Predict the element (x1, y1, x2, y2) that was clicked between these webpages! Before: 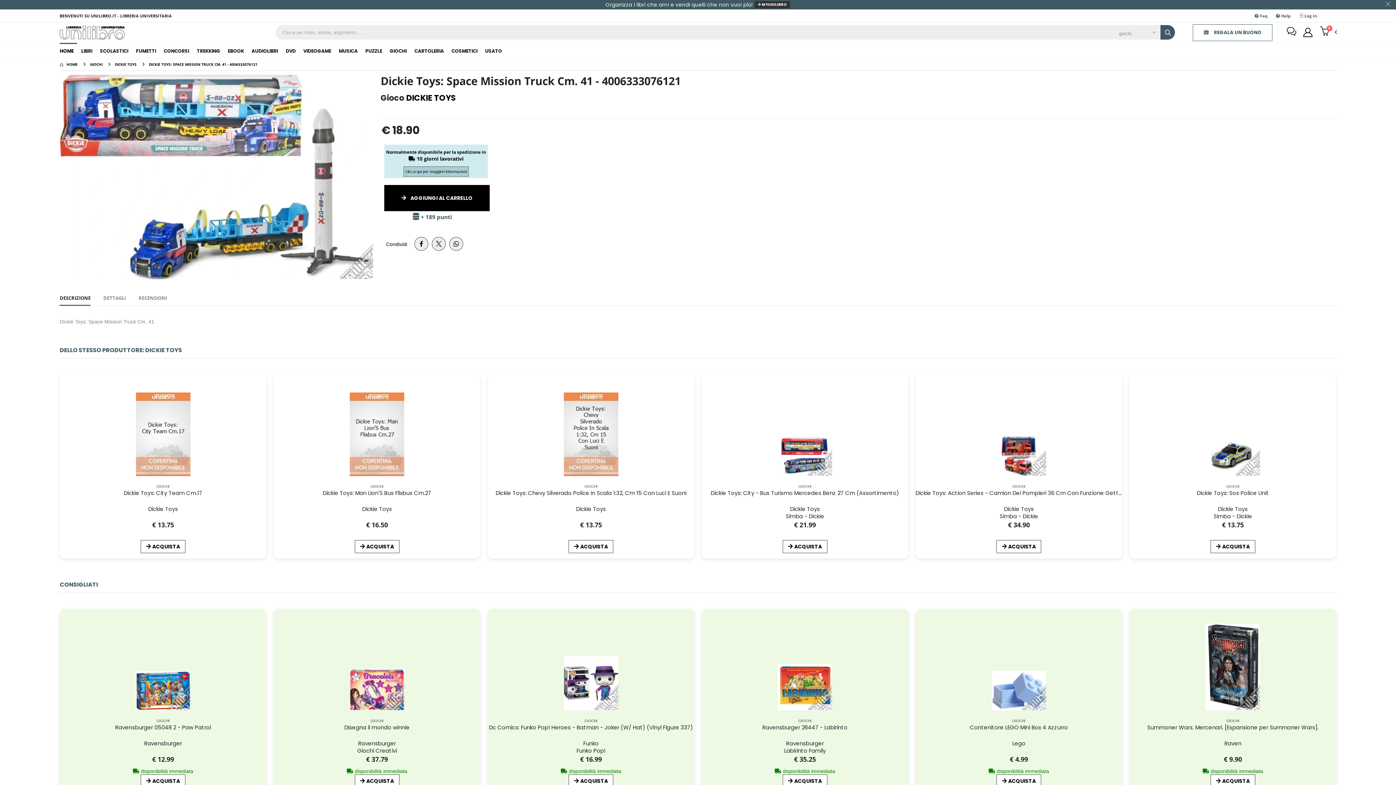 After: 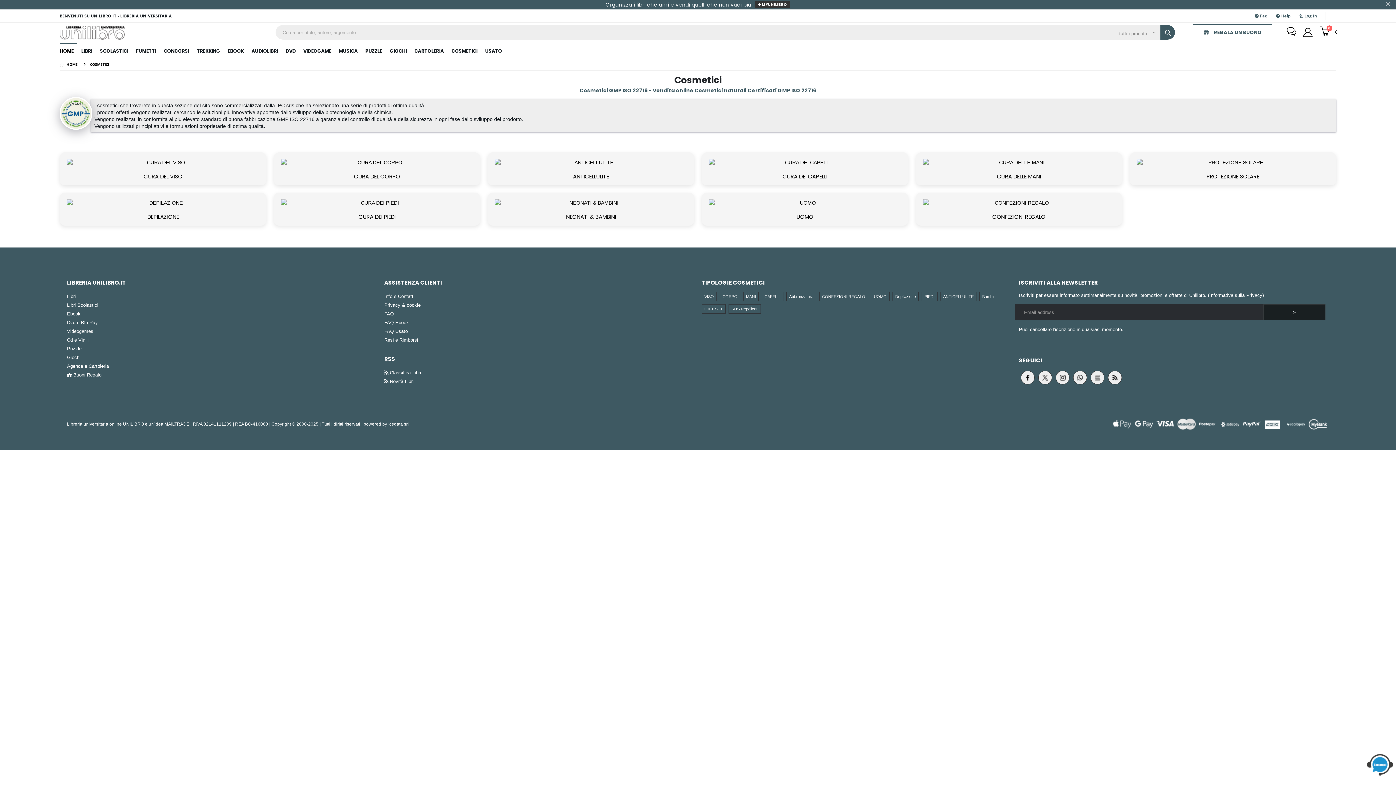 Action: label: COSMETICI bbox: (447, 42, 481, 57)